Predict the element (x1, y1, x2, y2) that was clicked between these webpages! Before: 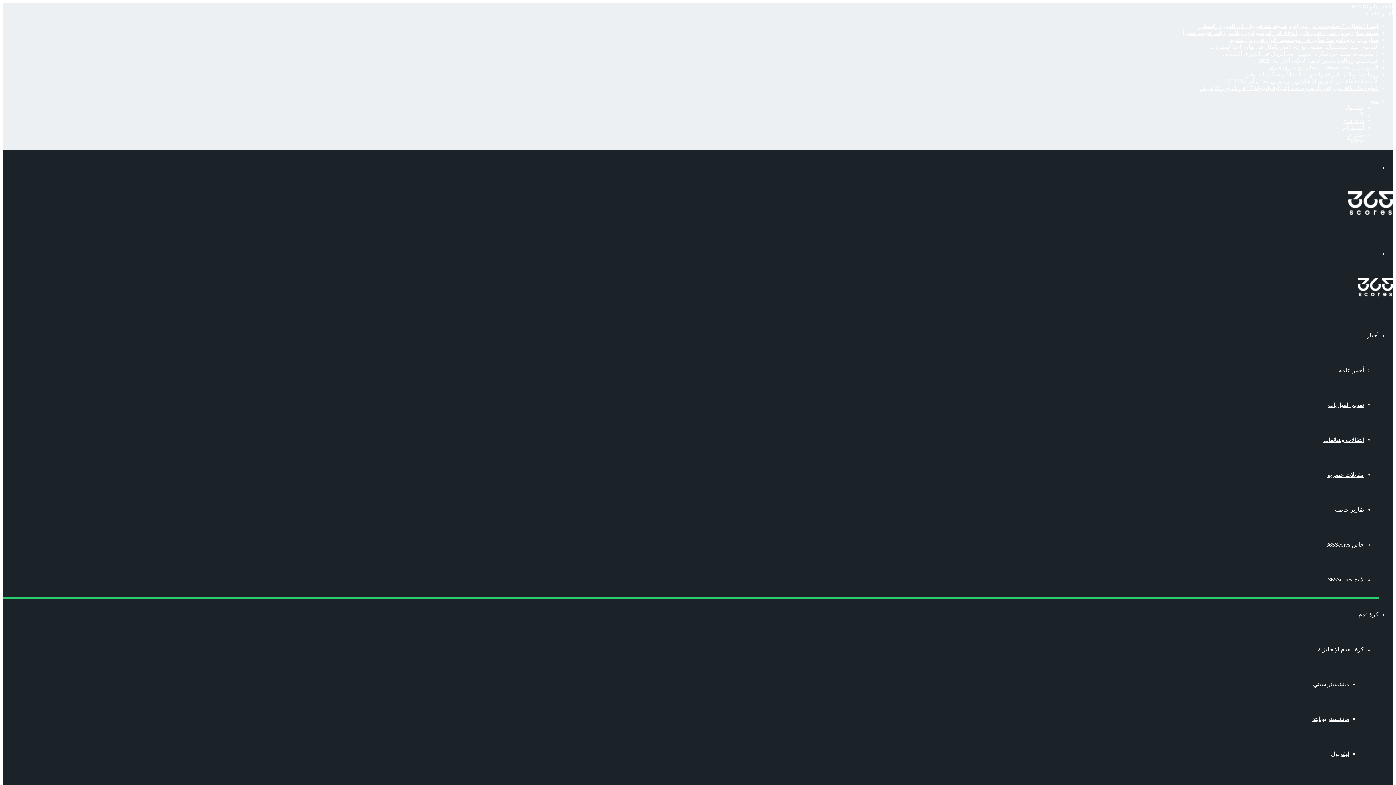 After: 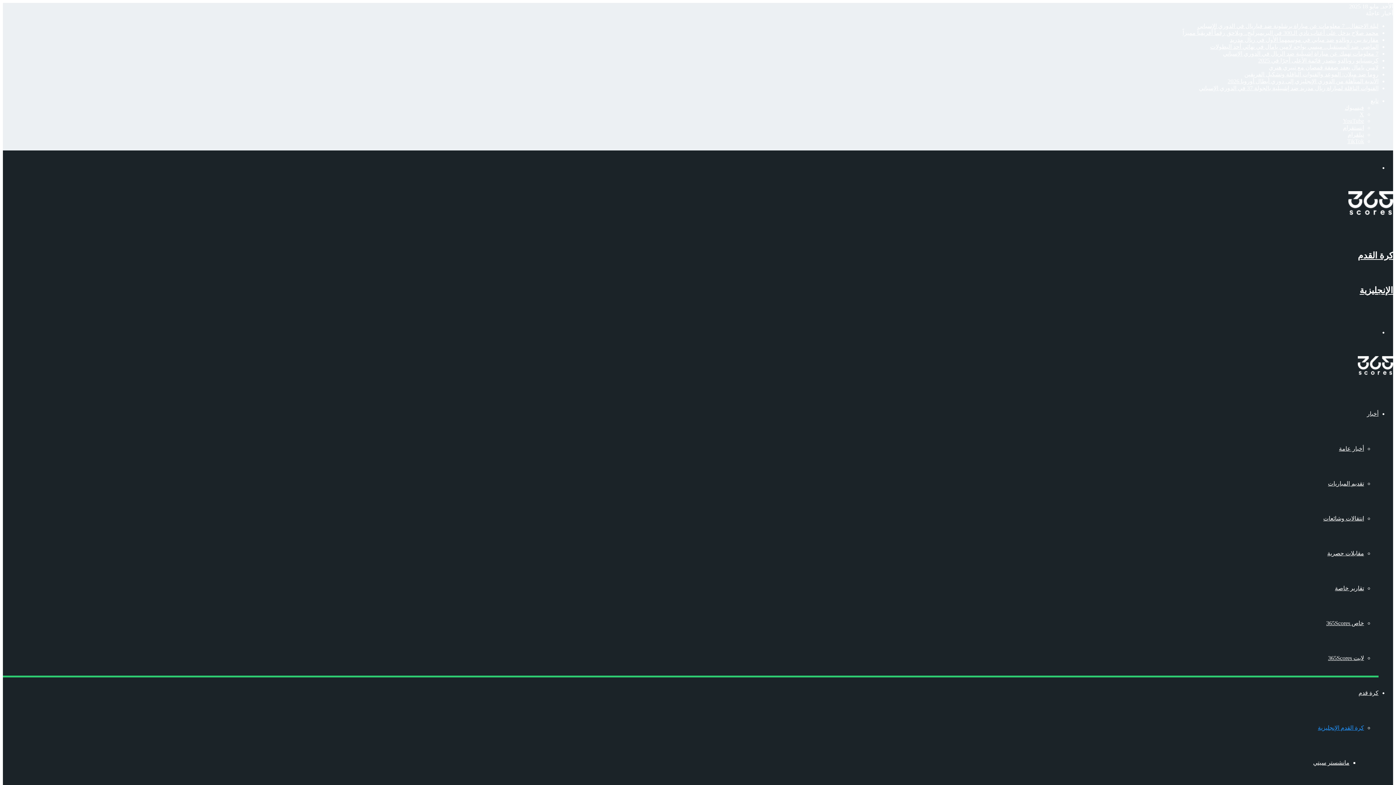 Action: label: كرة القدم الإنجليزية bbox: (1318, 646, 1364, 652)